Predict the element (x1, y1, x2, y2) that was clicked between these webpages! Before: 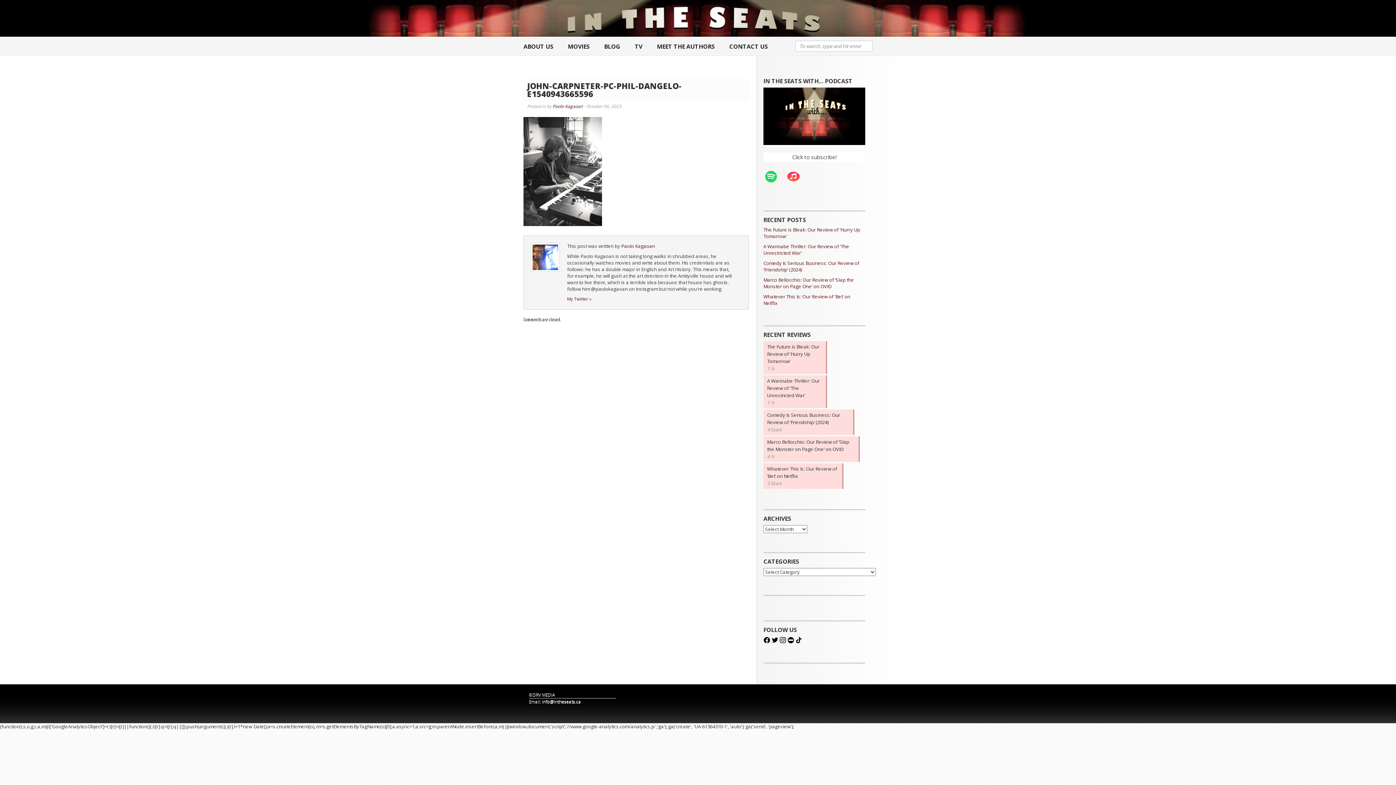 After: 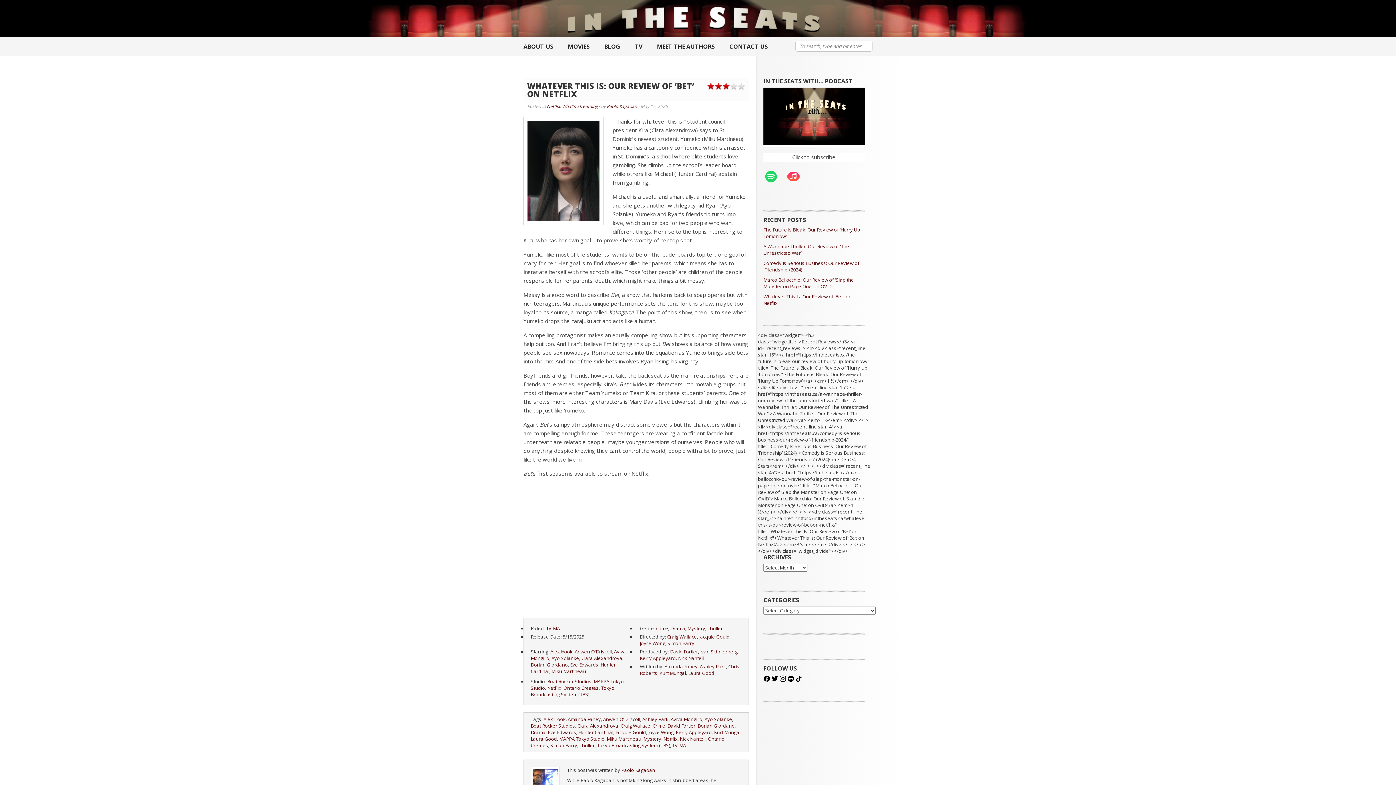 Action: bbox: (763, 293, 850, 306) label: Whatever This Is: Our Review of ‘Bet’ on Netflix